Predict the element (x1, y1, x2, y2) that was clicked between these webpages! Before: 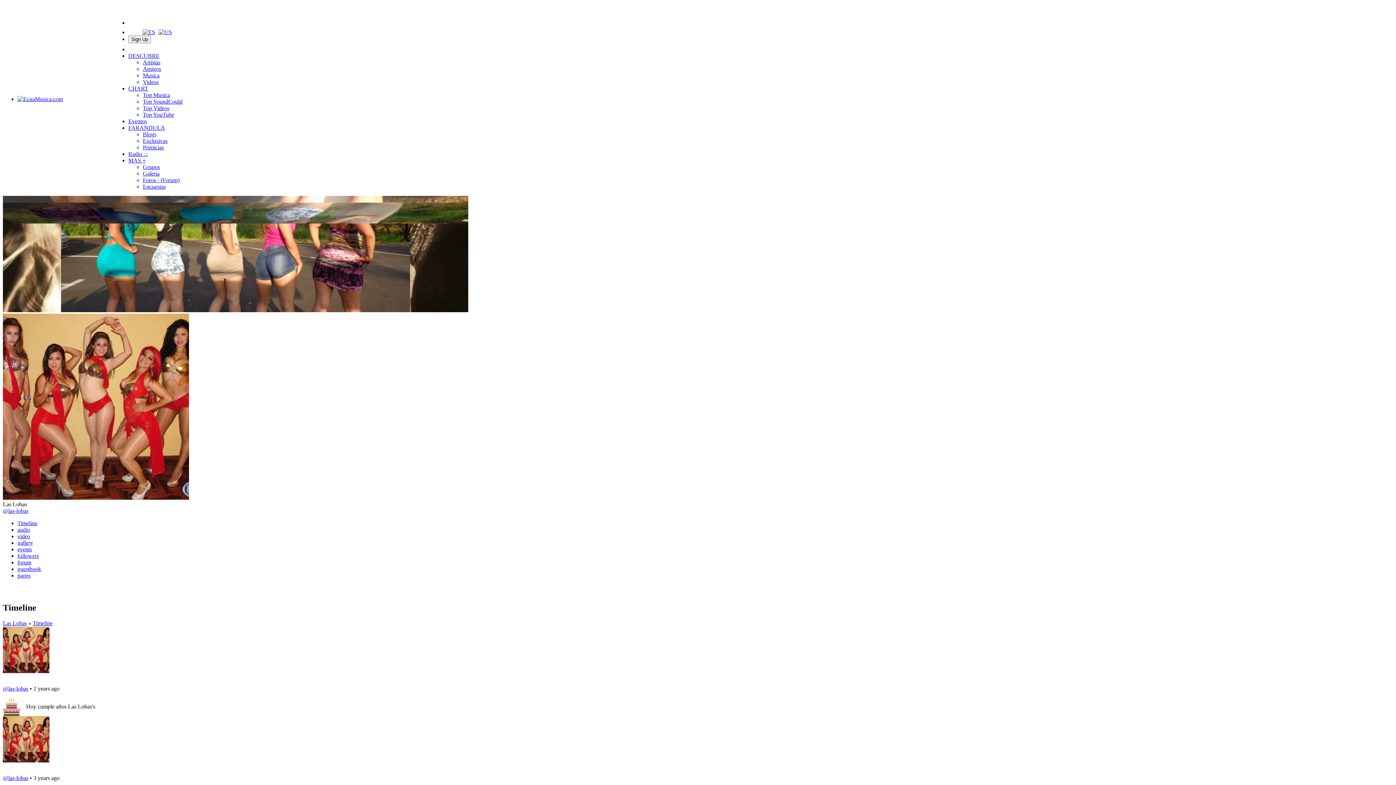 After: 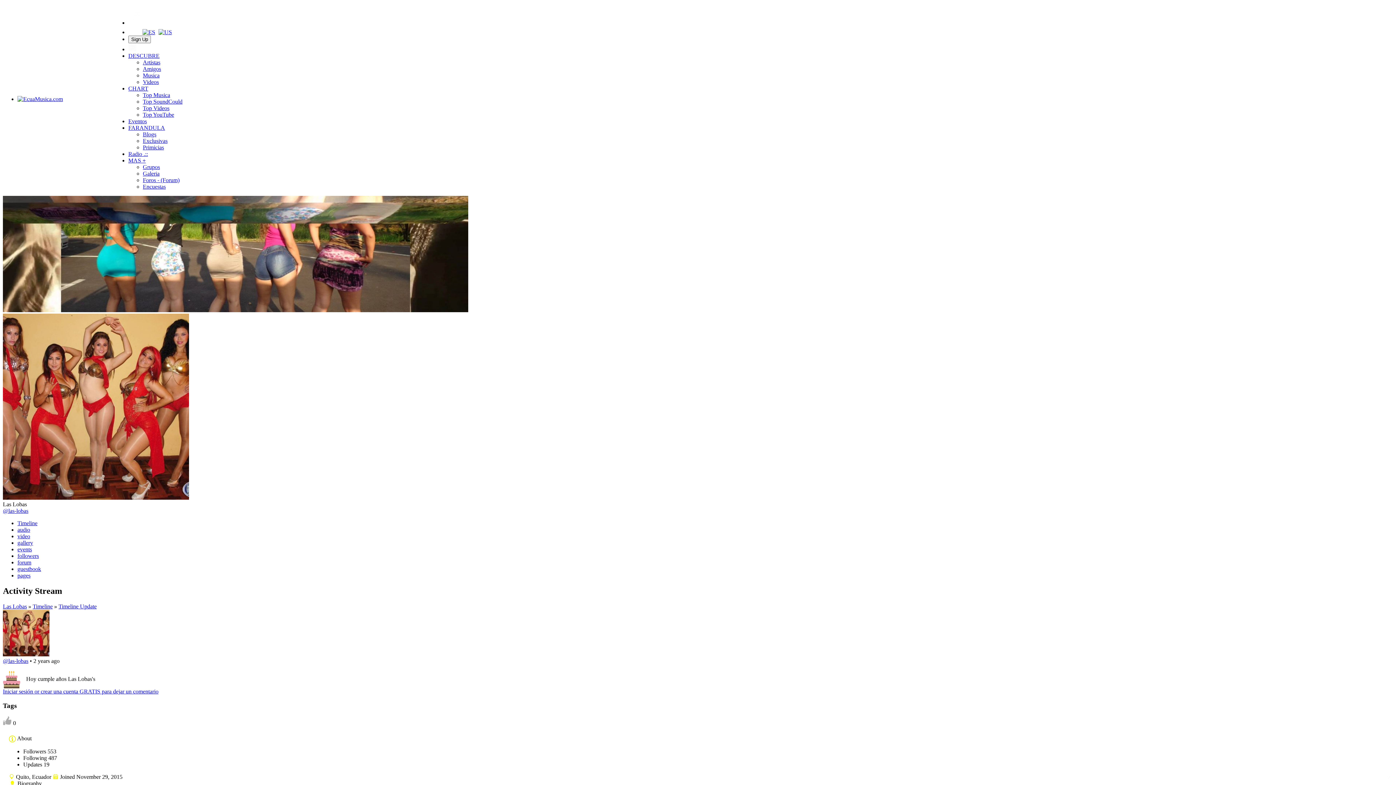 Action: label:   bbox: (2, 674, 13, 681)